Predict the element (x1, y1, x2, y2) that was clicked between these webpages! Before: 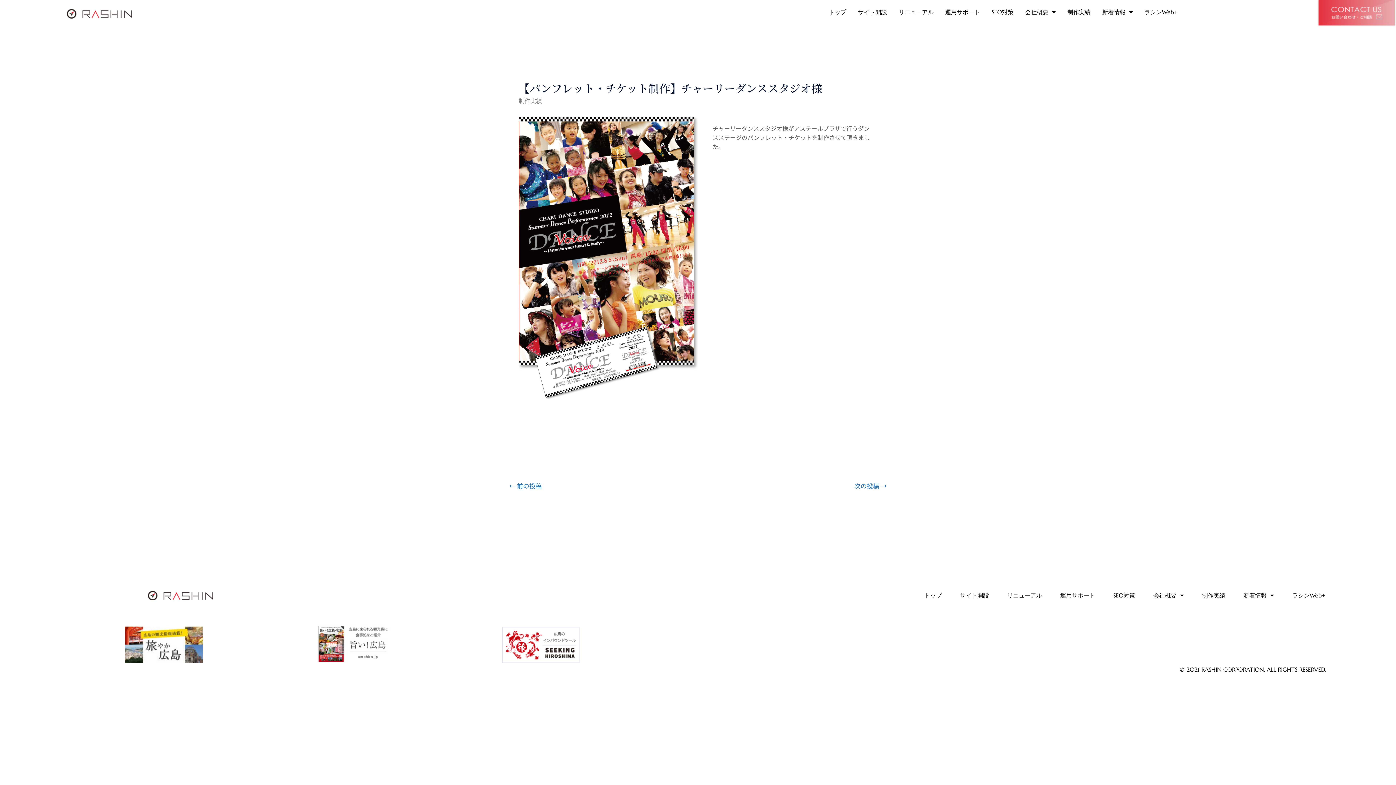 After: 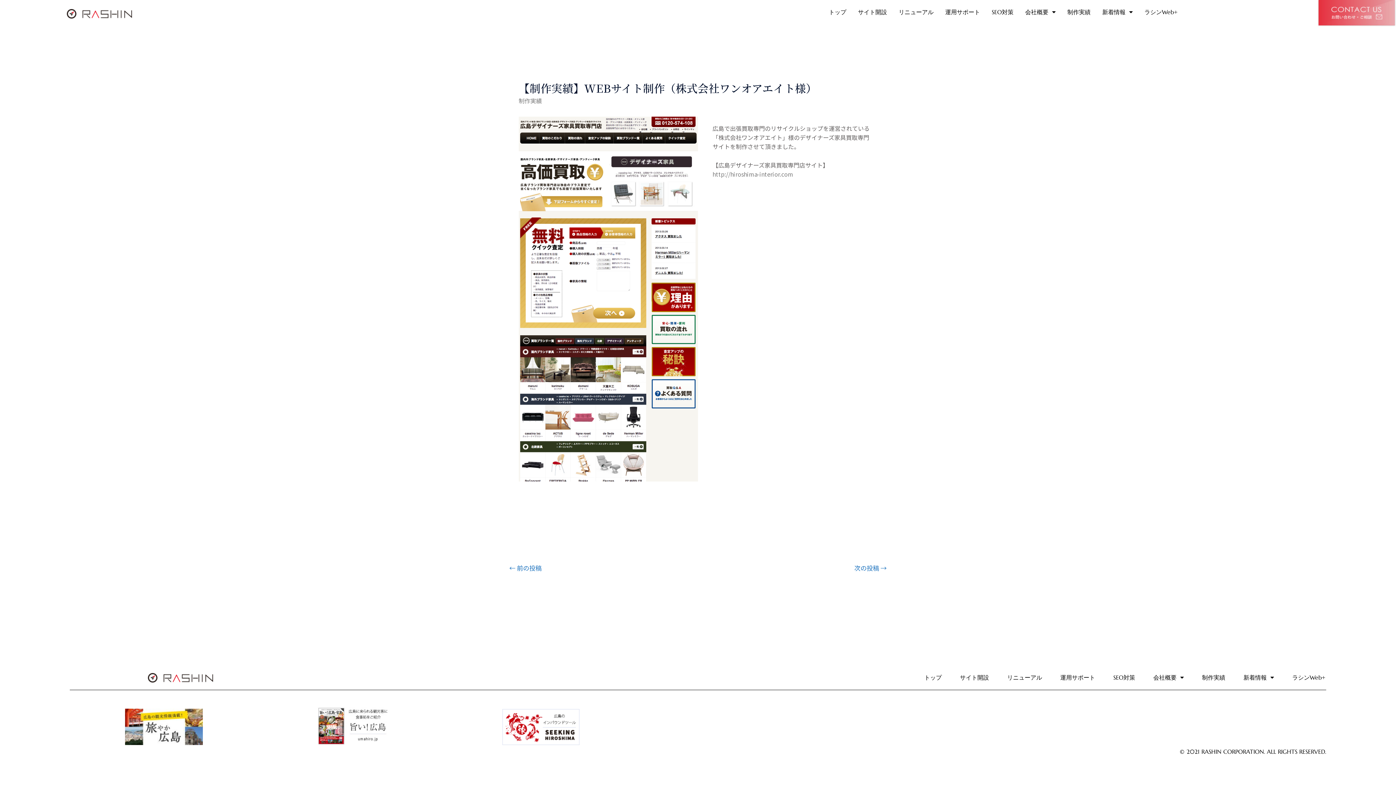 Action: label: 次の投稿 → bbox: (845, 479, 896, 493)